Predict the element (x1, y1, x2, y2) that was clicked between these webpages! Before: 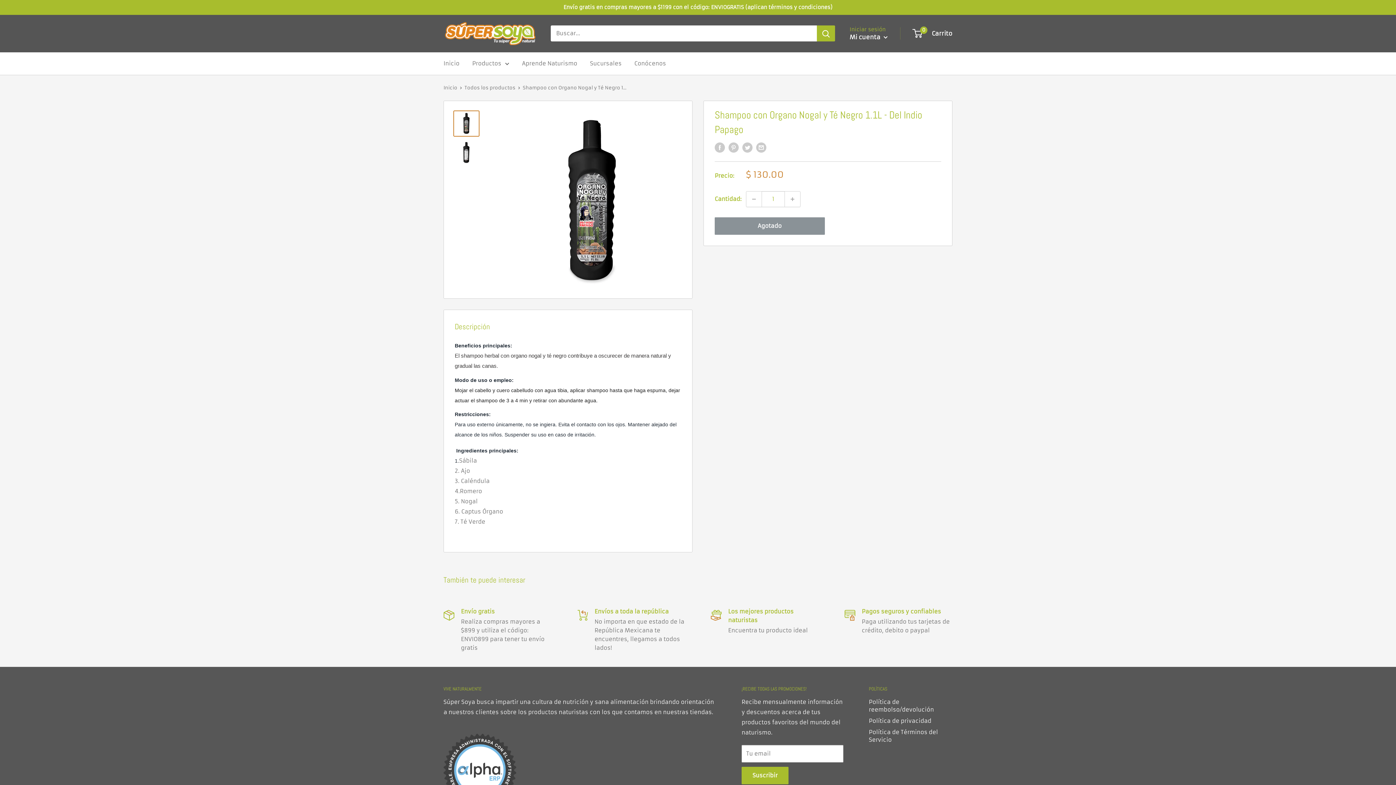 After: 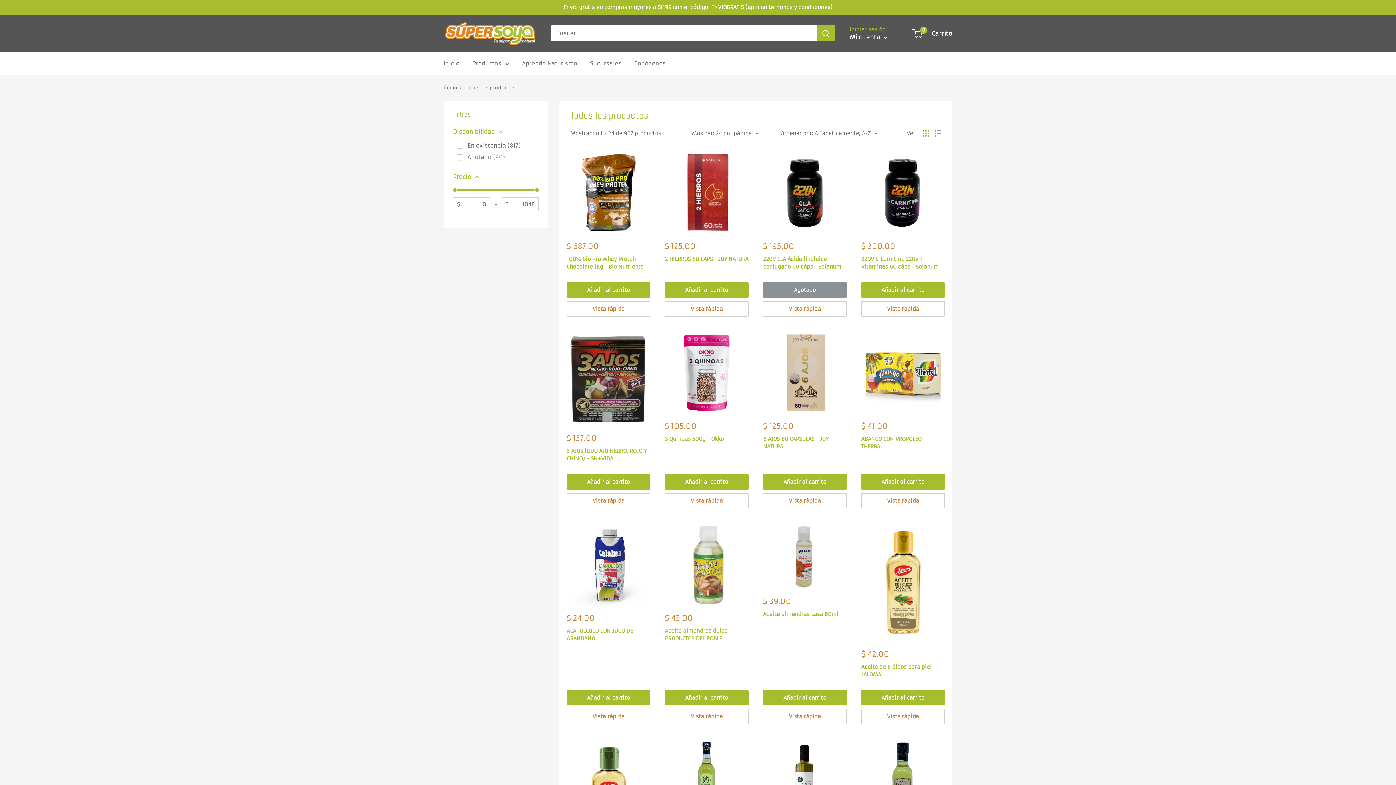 Action: bbox: (472, 58, 509, 68) label: Productos